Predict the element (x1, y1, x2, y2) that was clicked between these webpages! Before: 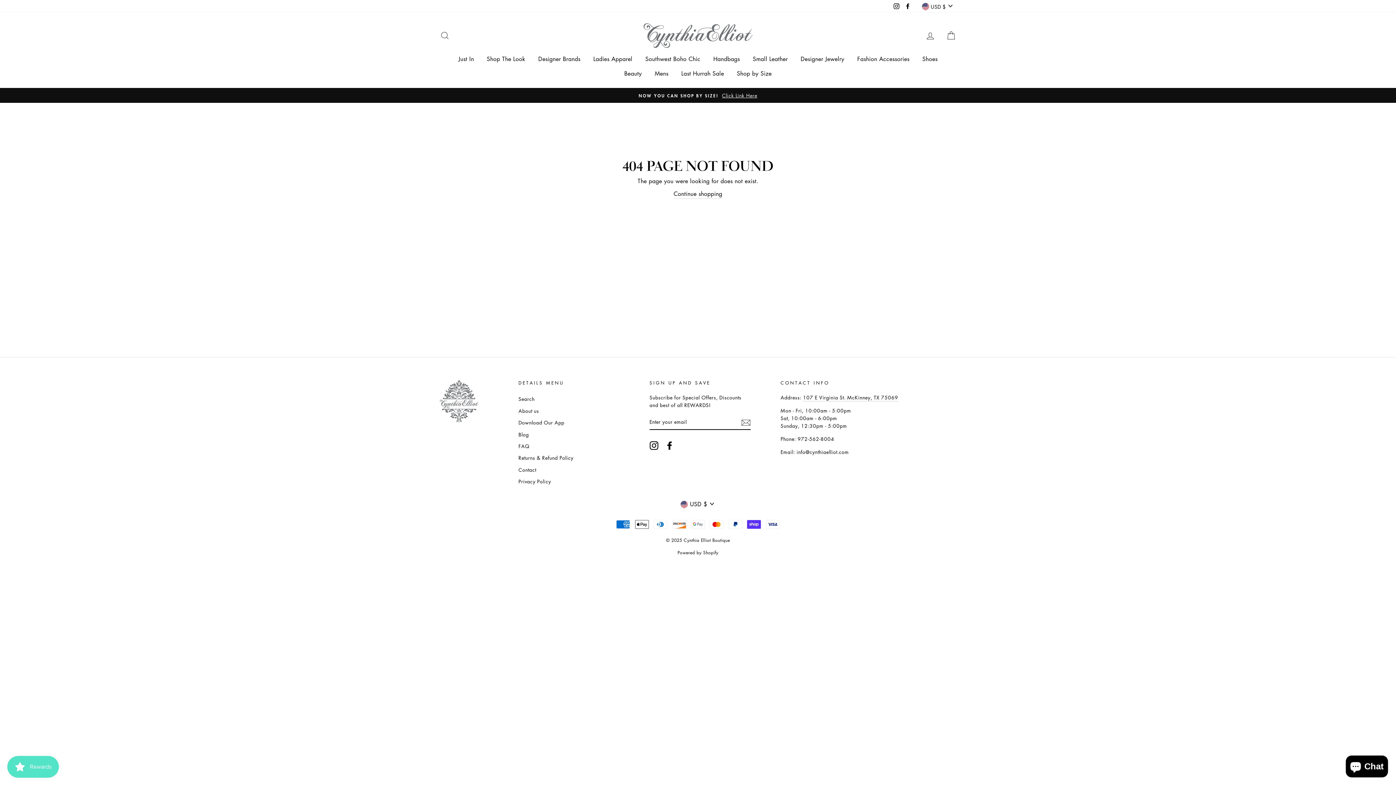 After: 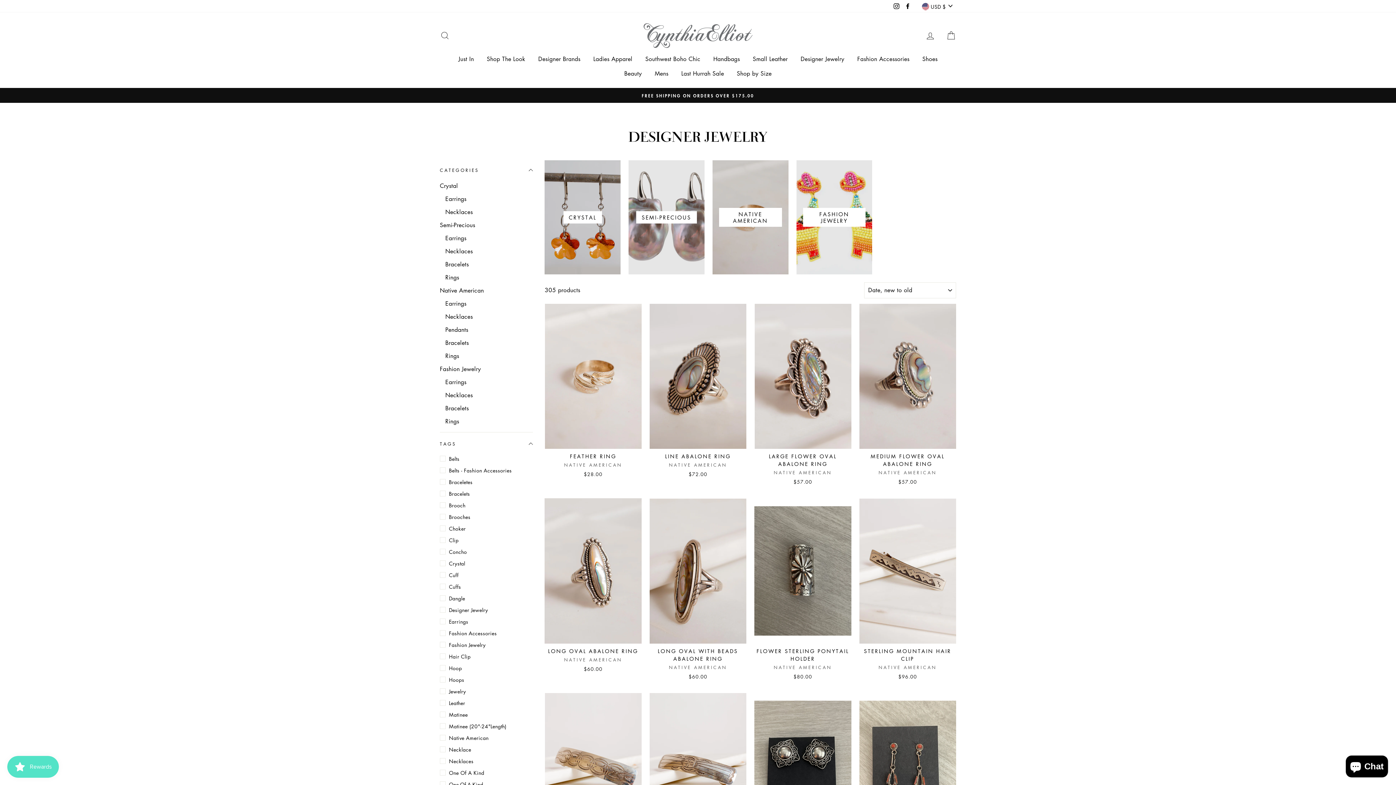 Action: bbox: (795, 51, 850, 66) label: Designer Jewelry